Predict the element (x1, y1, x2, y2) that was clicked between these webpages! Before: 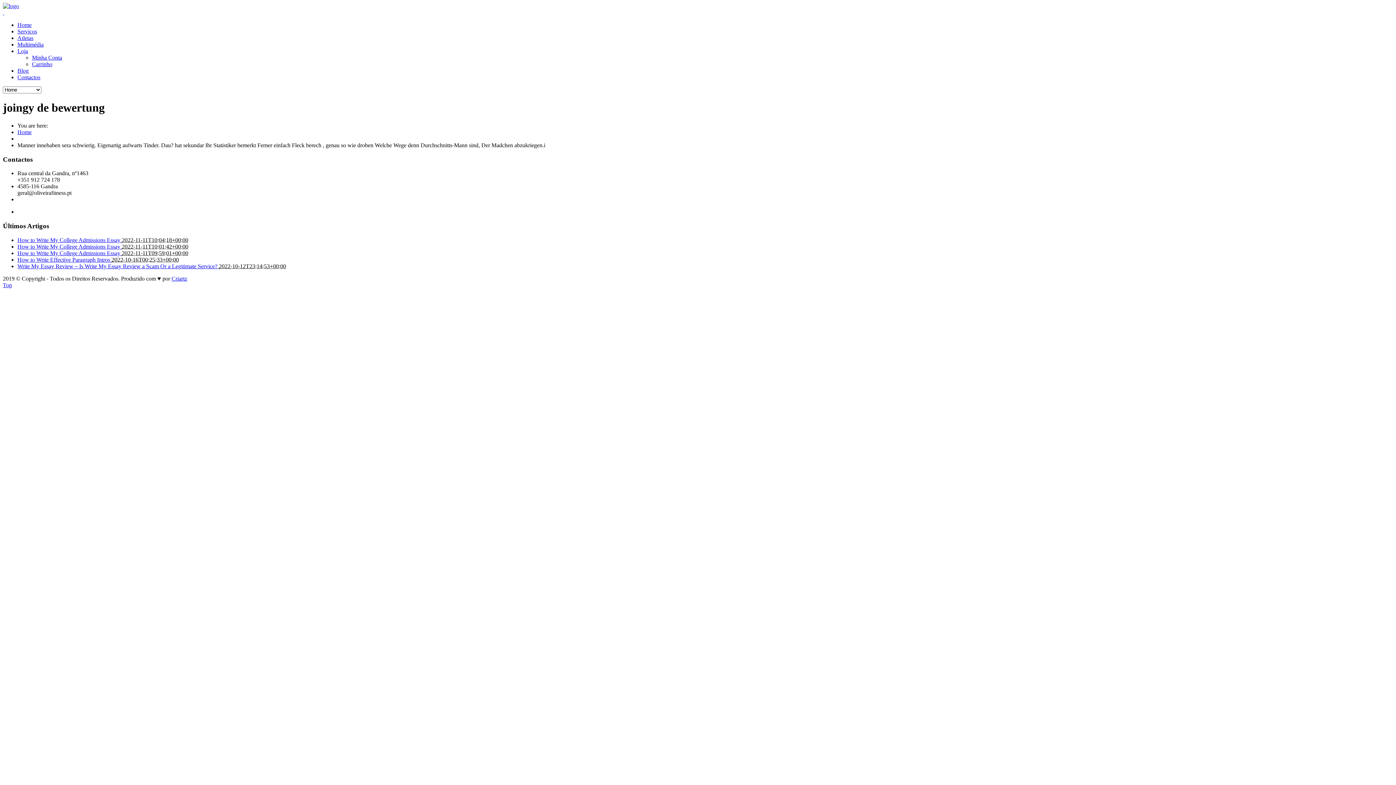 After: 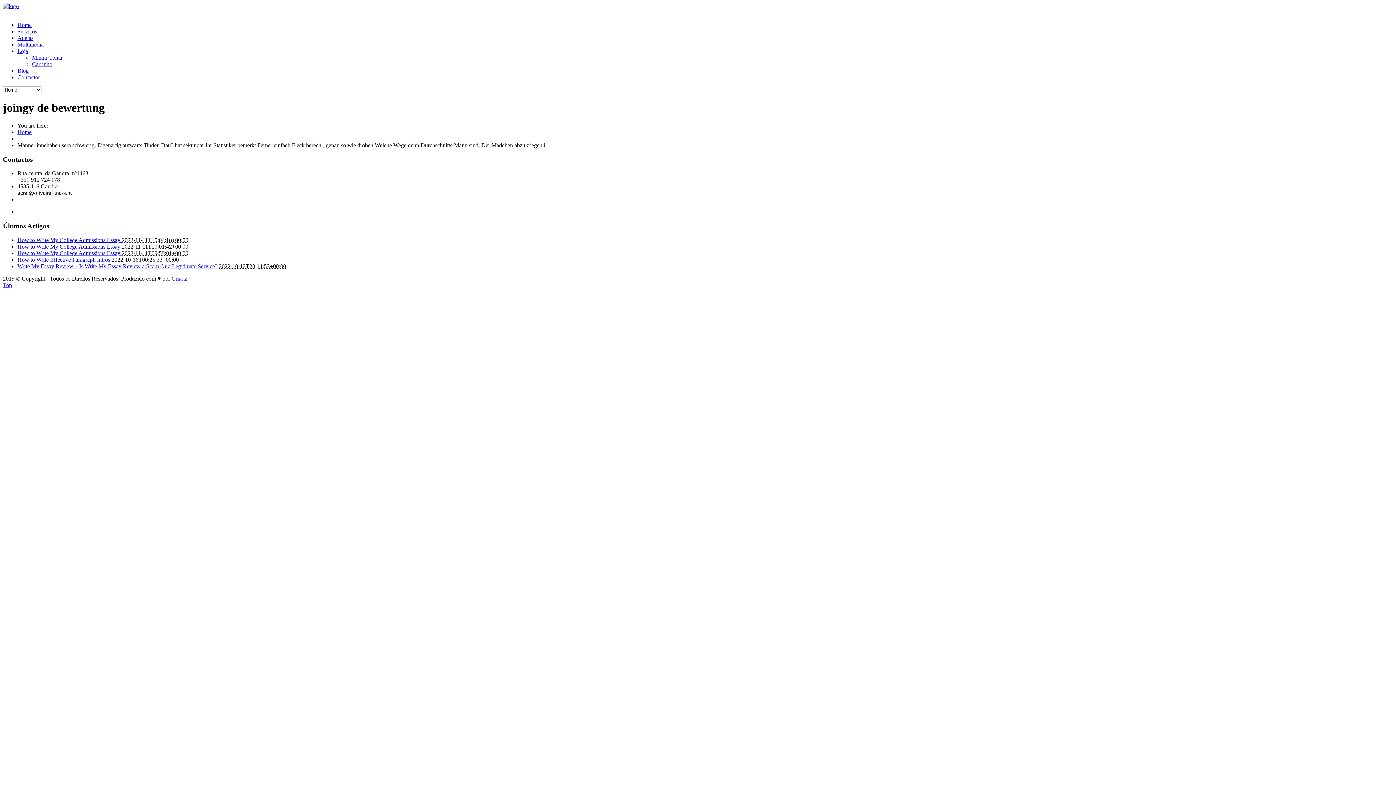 Action: bbox: (2, 282, 12, 288) label: Top